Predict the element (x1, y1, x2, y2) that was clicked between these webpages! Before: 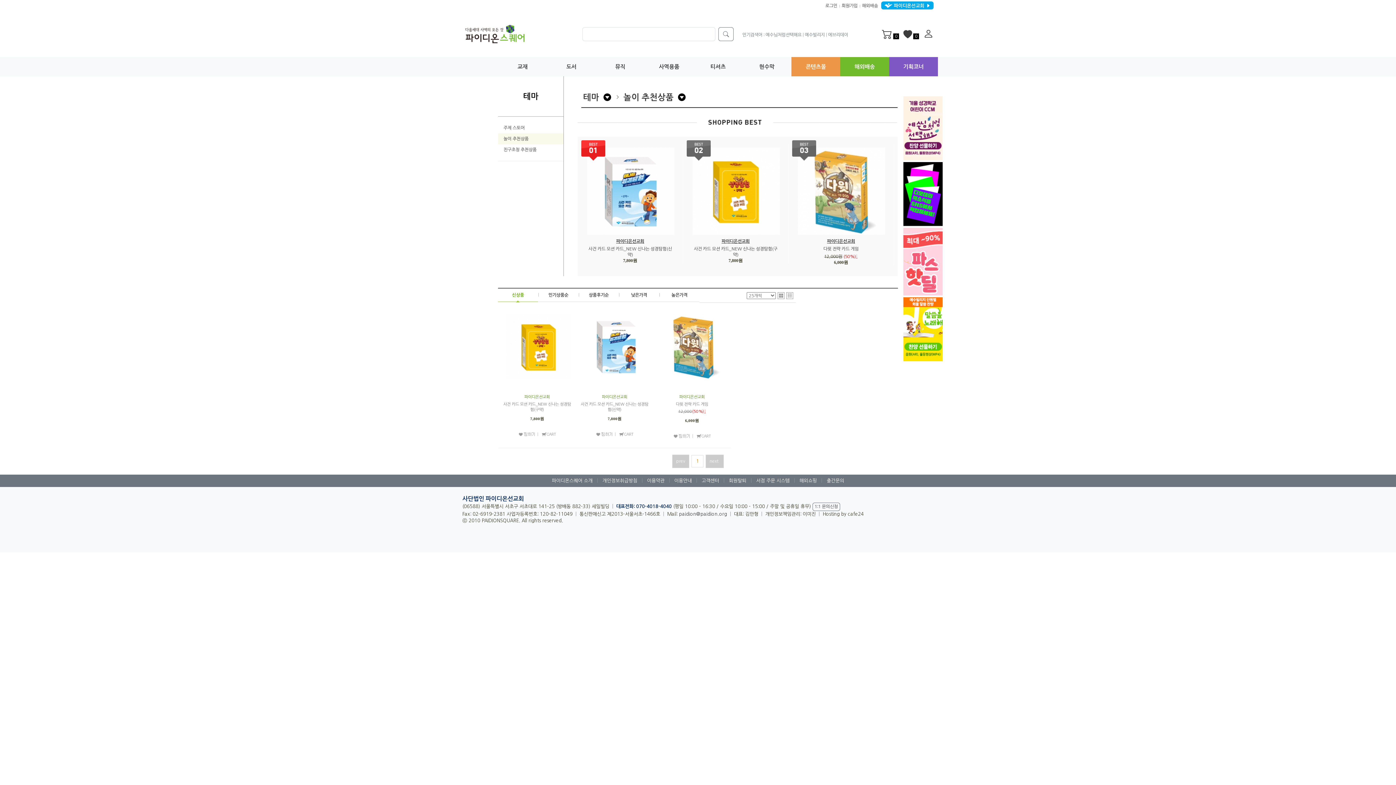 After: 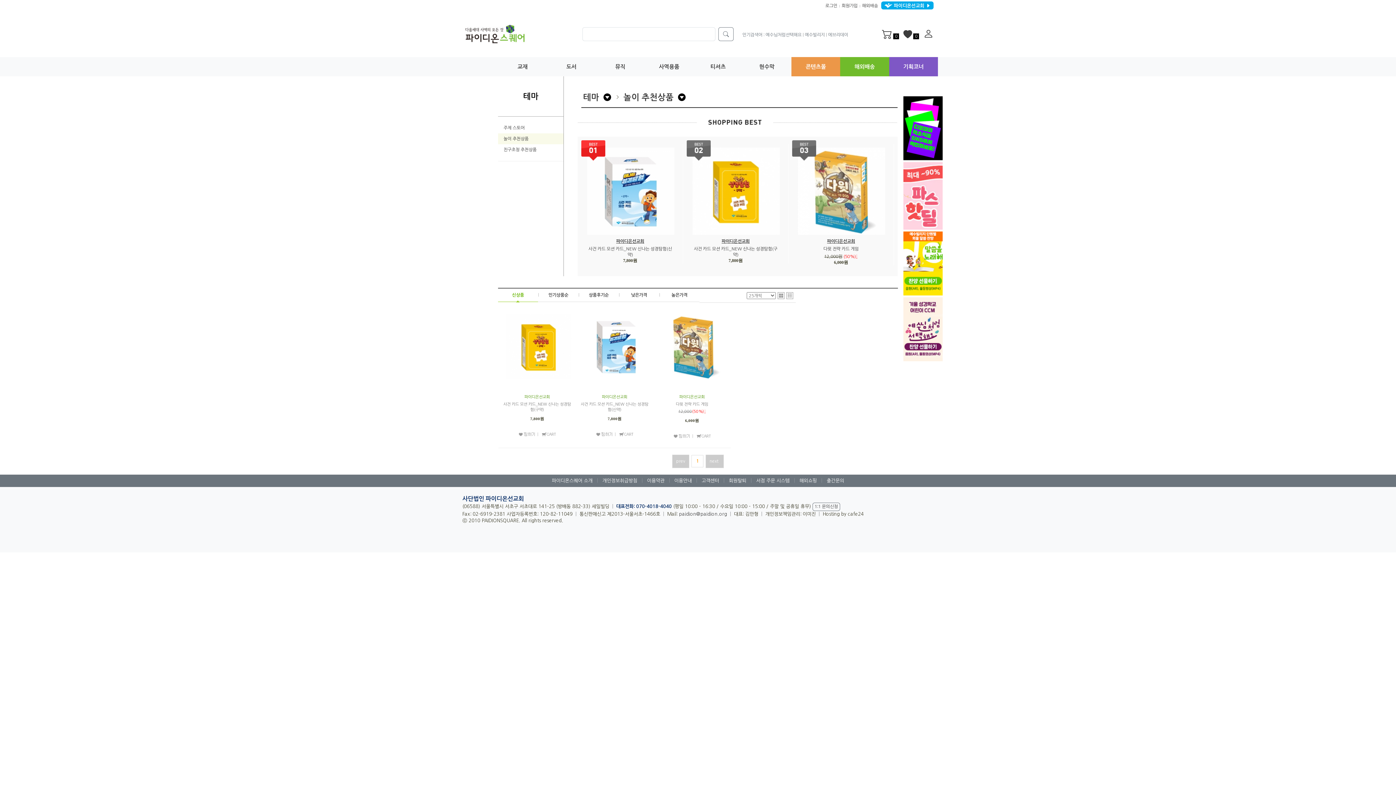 Action: bbox: (623, 93, 673, 101) label: 놀이 추천상품